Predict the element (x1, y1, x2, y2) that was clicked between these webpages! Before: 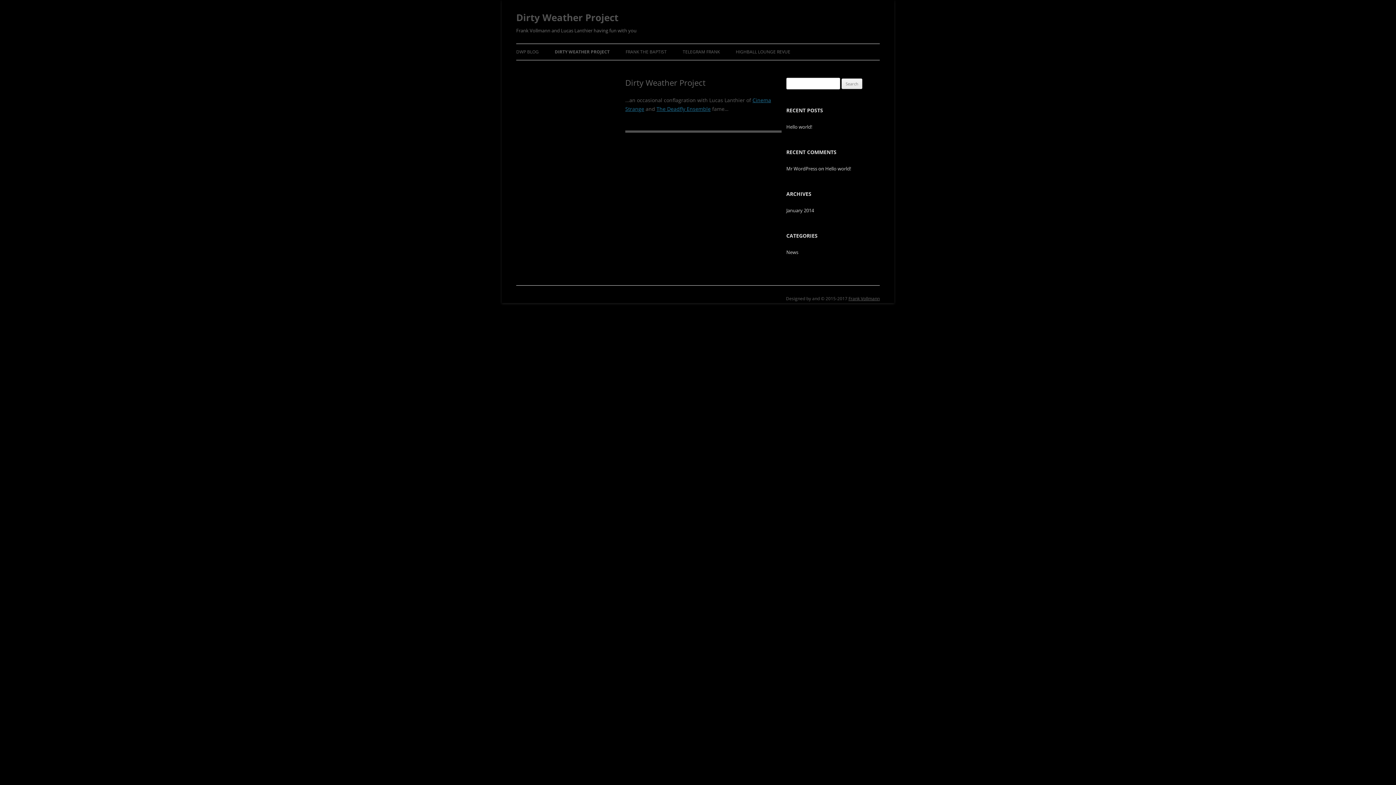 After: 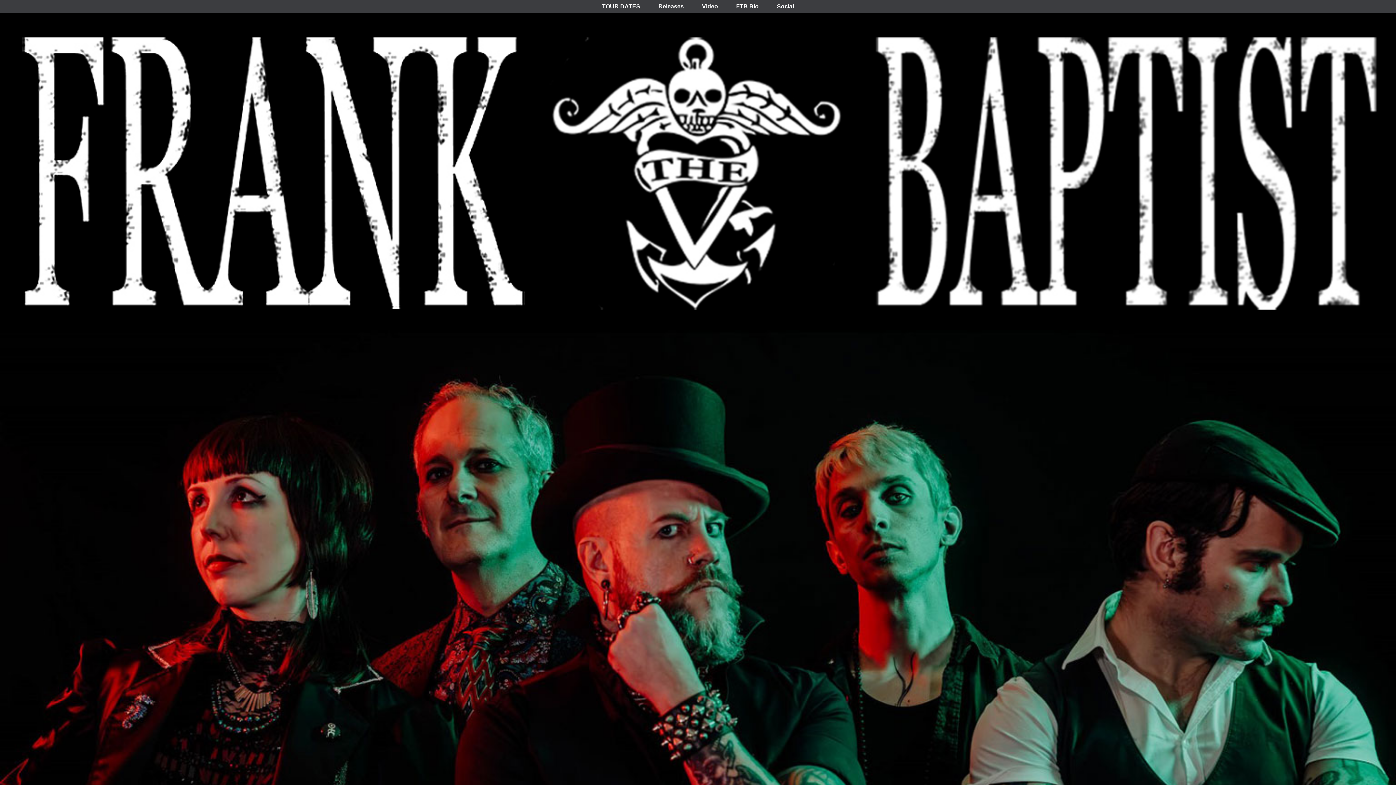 Action: label: FRANK THE BAPTIST bbox: (625, 44, 666, 60)